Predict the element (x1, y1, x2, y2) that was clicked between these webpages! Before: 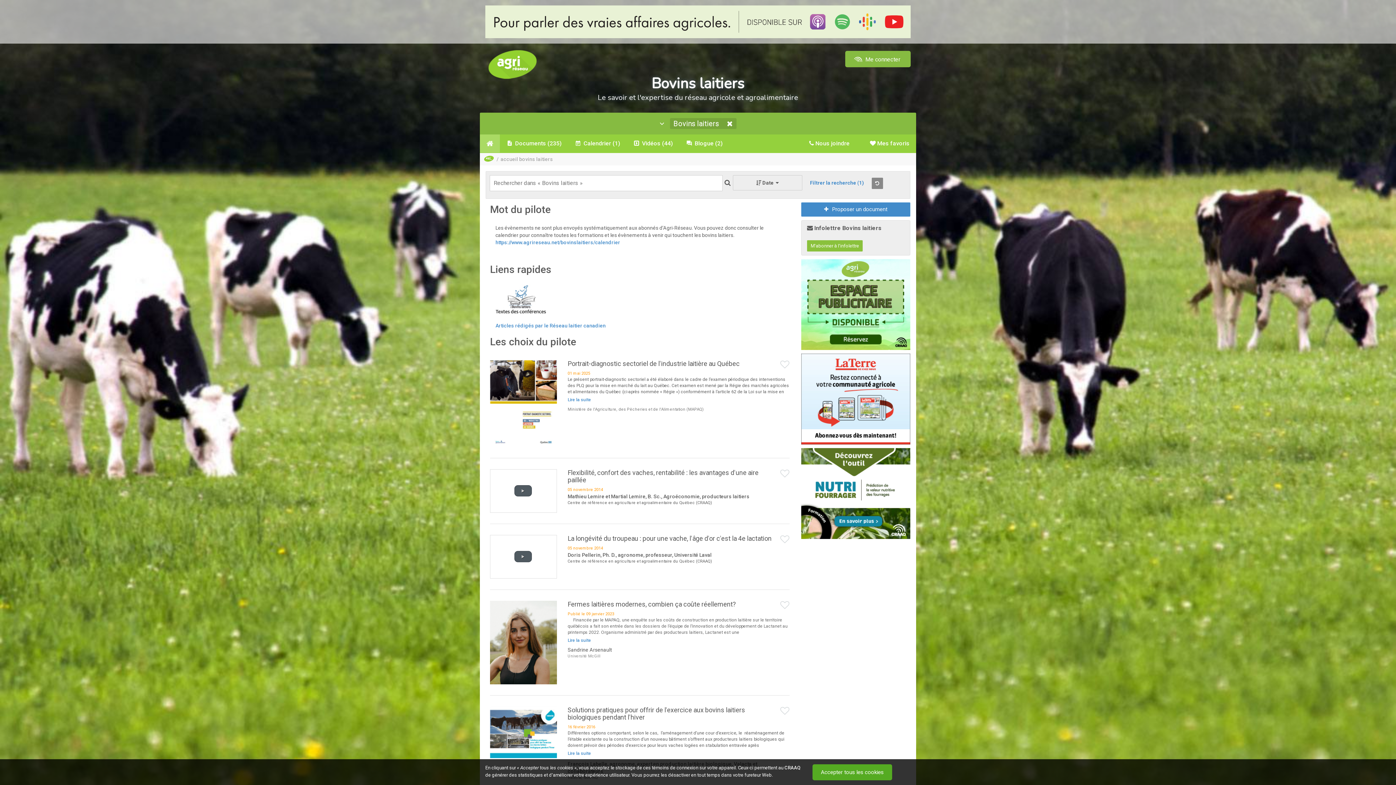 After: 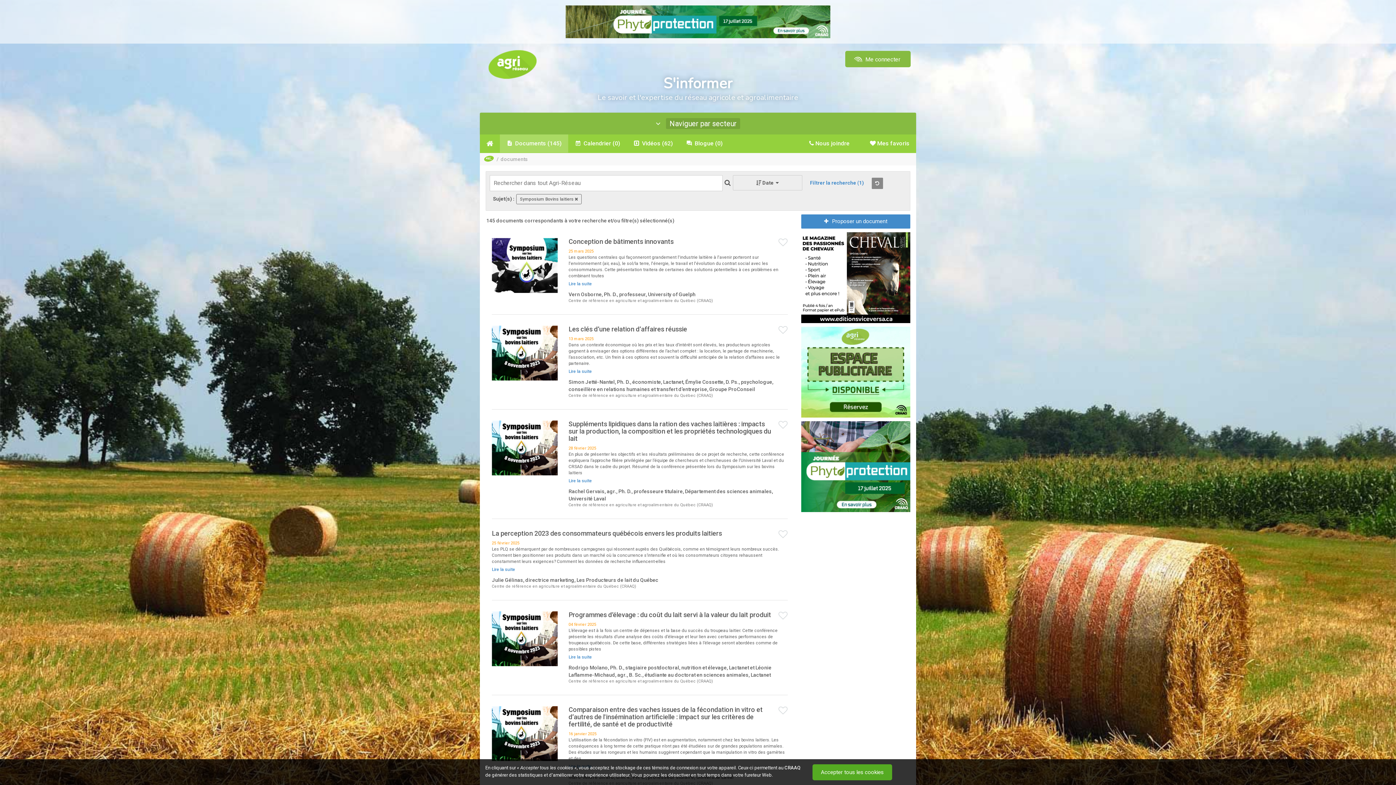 Action: bbox: (495, 296, 548, 302)